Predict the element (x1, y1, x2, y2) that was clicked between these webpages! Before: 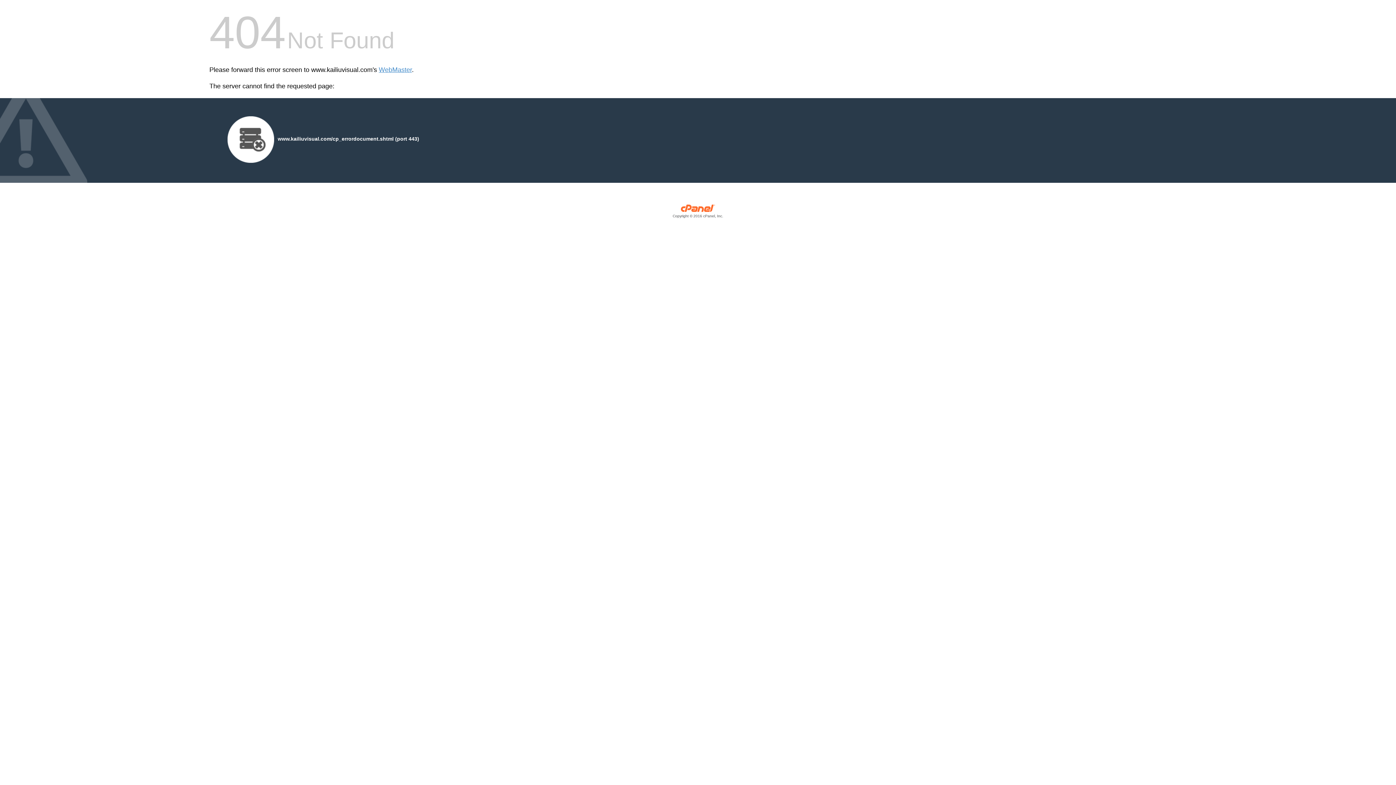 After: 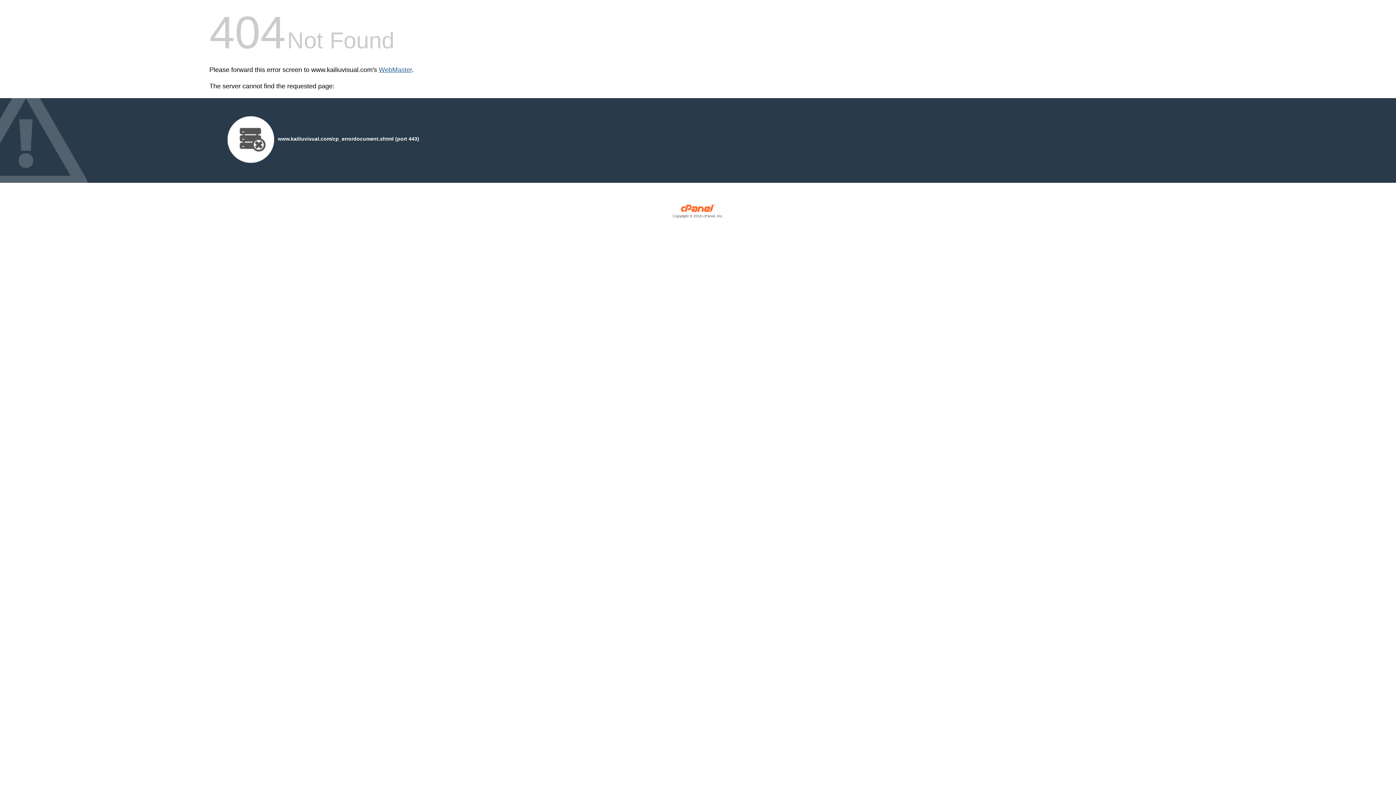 Action: label: WebMaster bbox: (378, 66, 412, 73)